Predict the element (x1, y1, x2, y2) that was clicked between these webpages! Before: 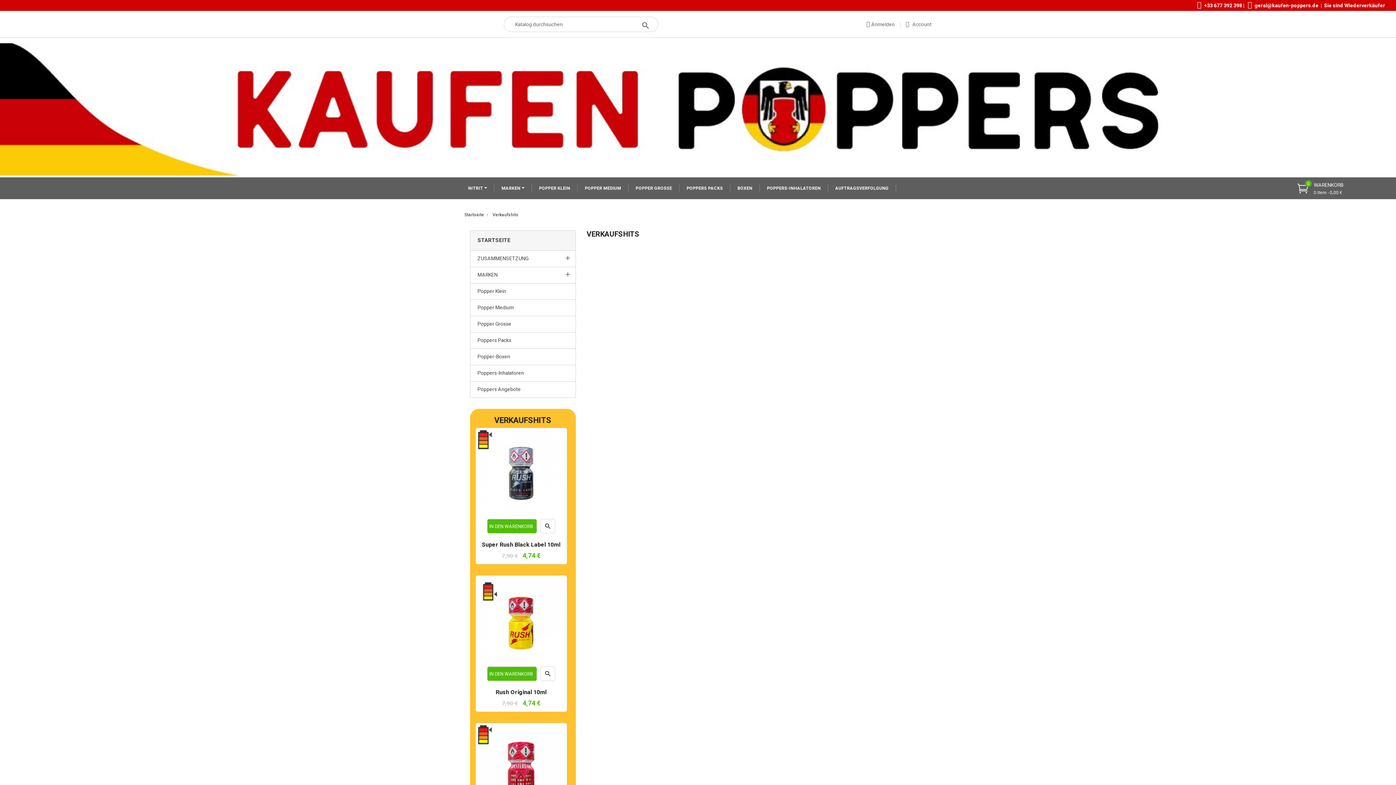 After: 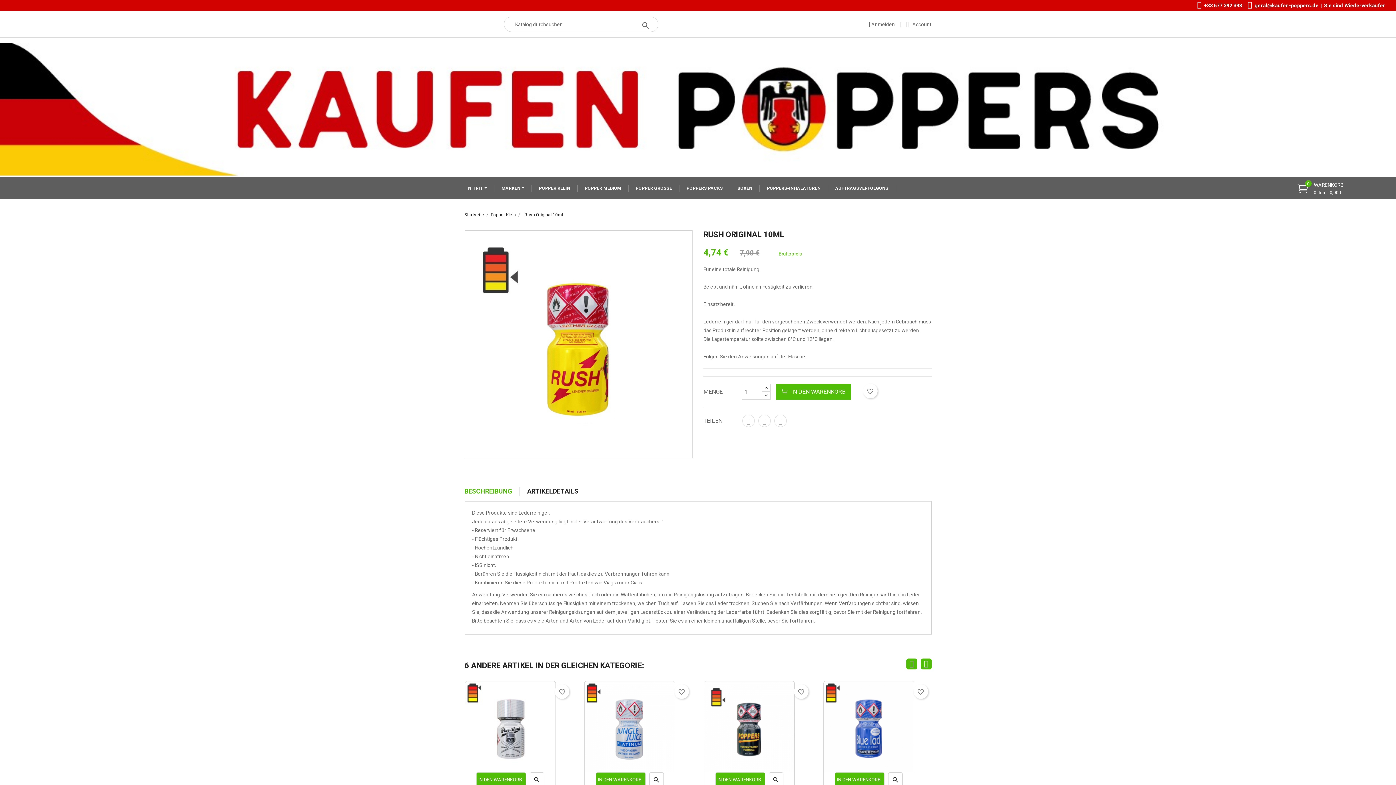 Action: bbox: (475, 575, 566, 666)